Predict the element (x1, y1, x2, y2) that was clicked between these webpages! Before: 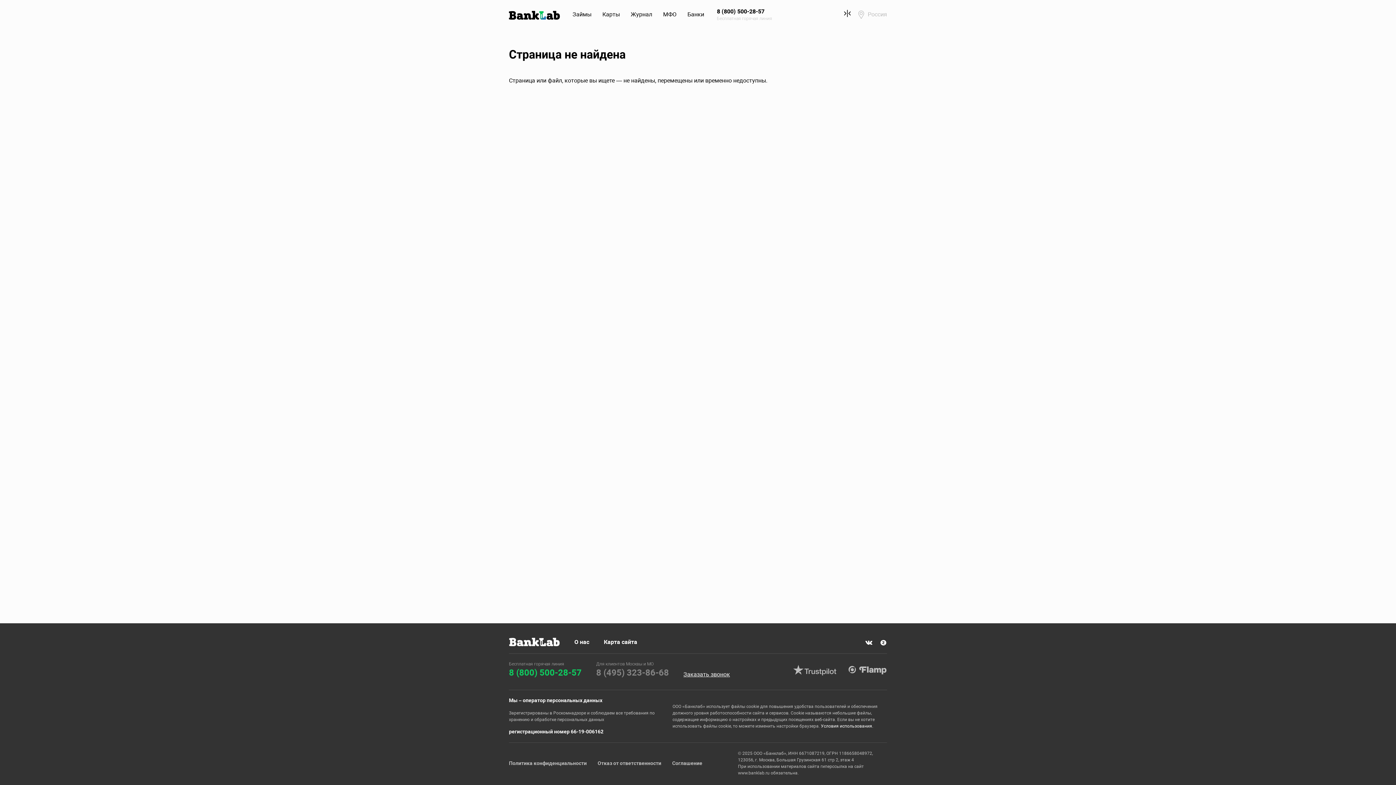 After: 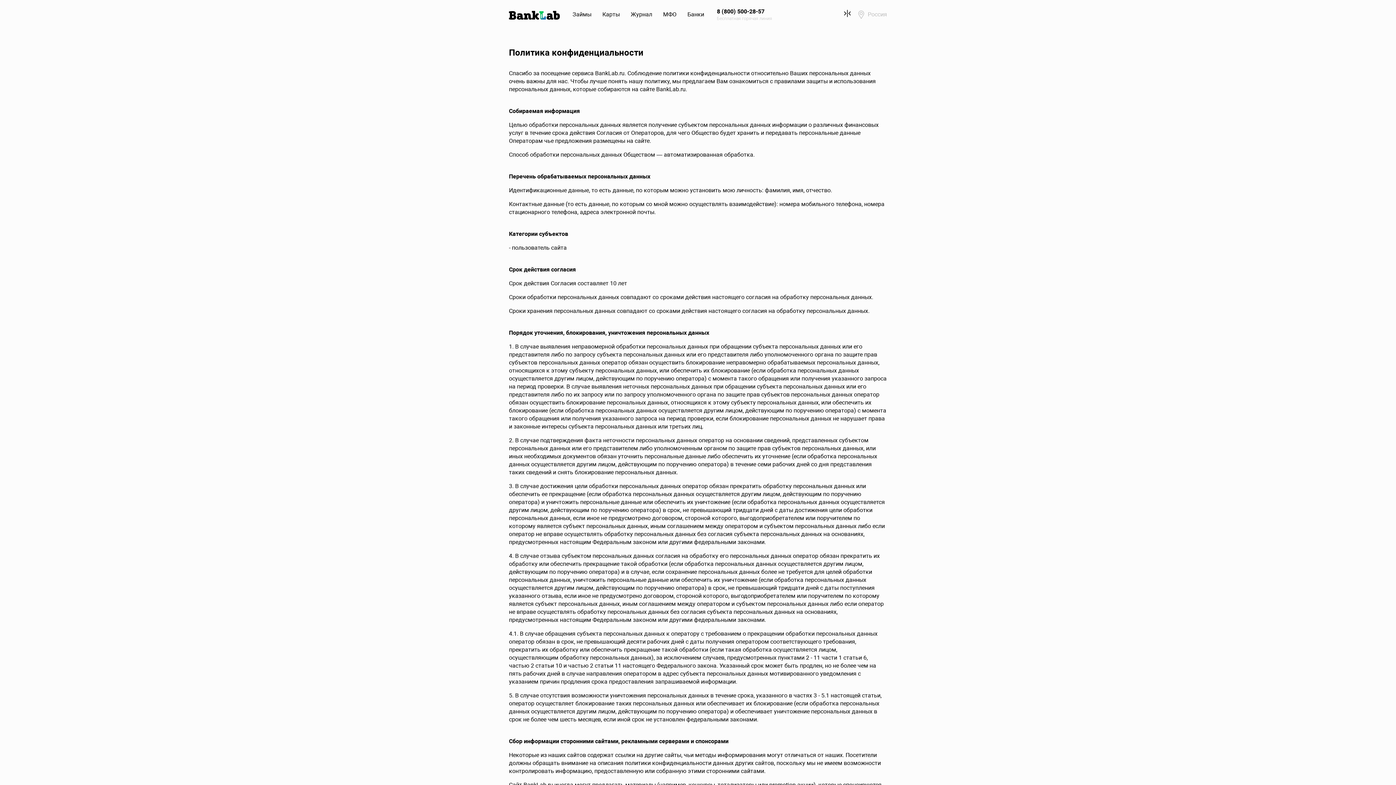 Action: bbox: (509, 760, 586, 767) label: Политика конфиденциальности